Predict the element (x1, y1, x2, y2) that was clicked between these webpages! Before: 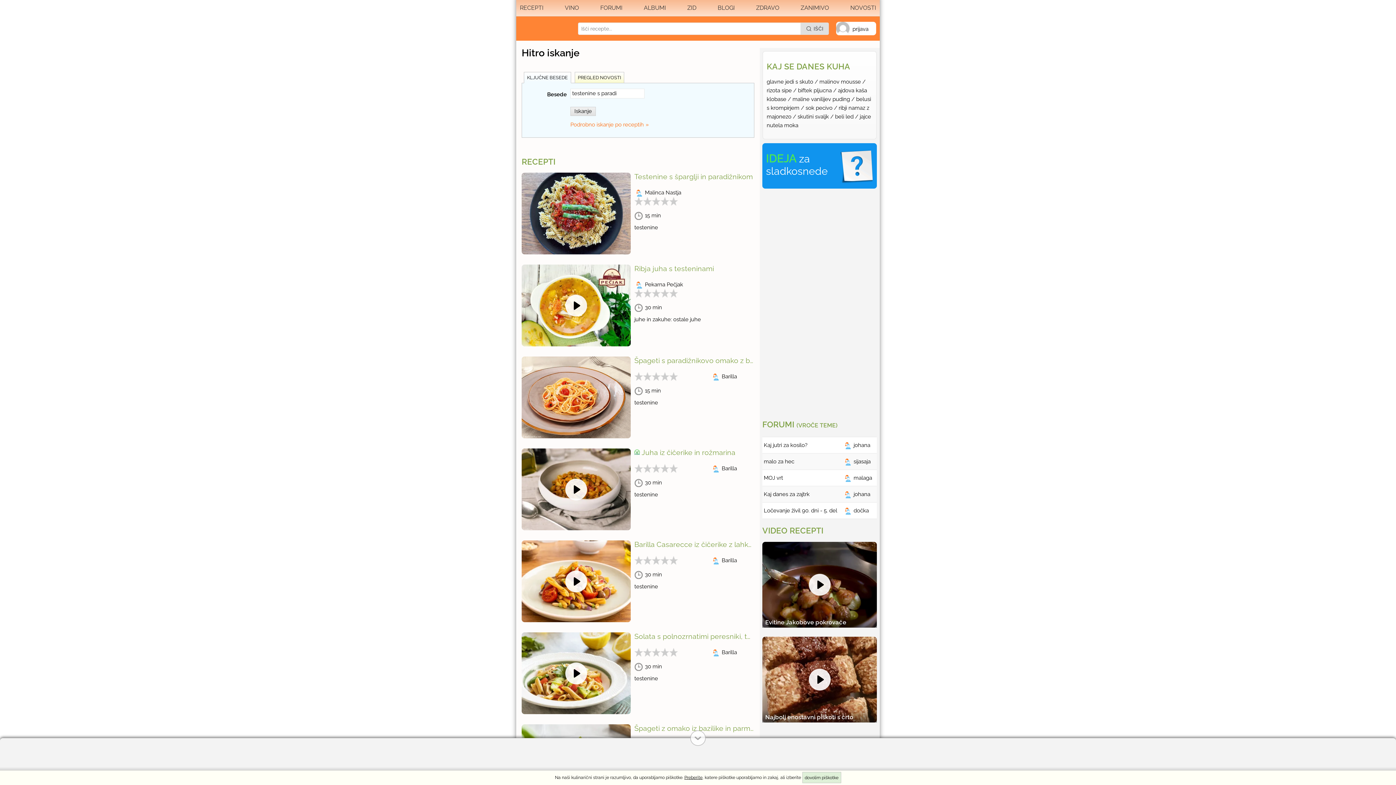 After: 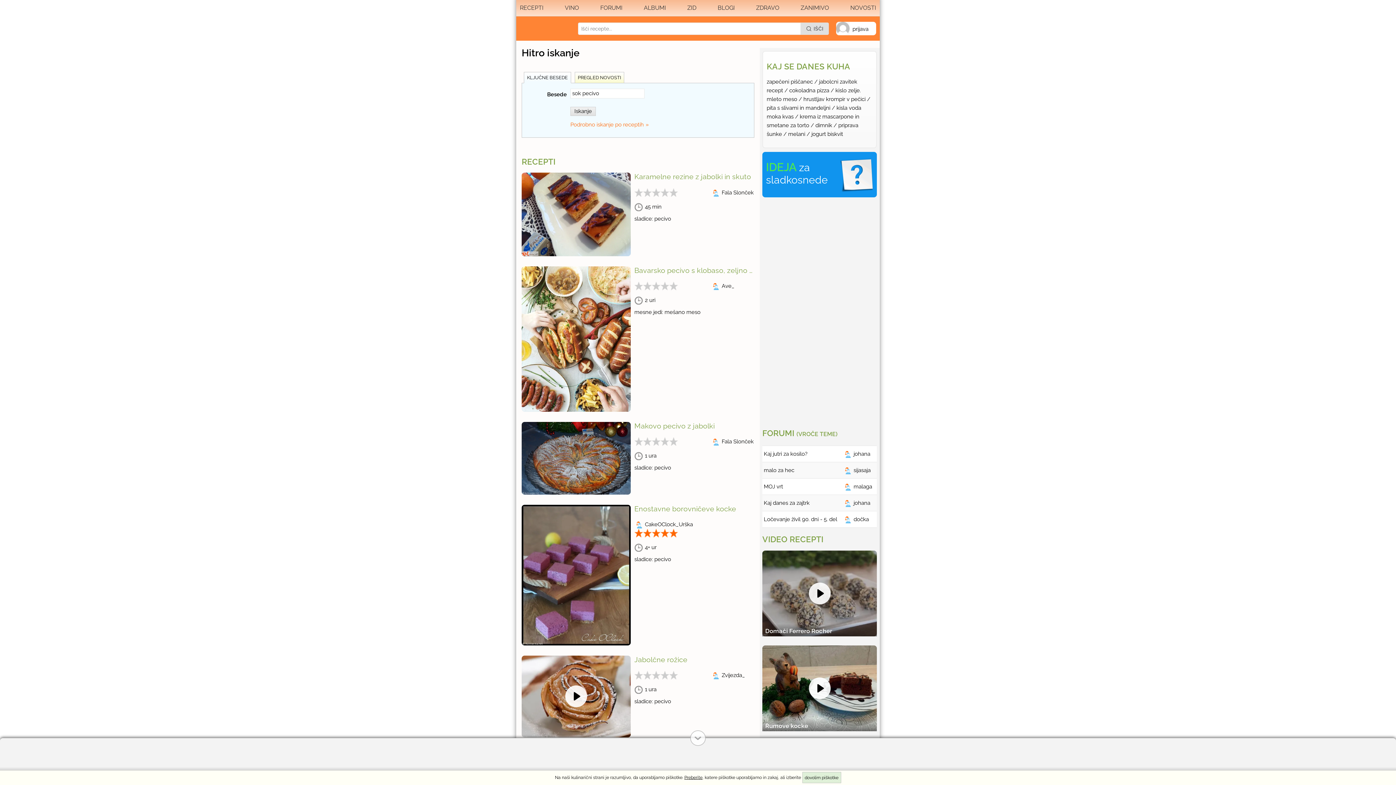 Action: label: sok pecivo bbox: (805, 104, 832, 111)